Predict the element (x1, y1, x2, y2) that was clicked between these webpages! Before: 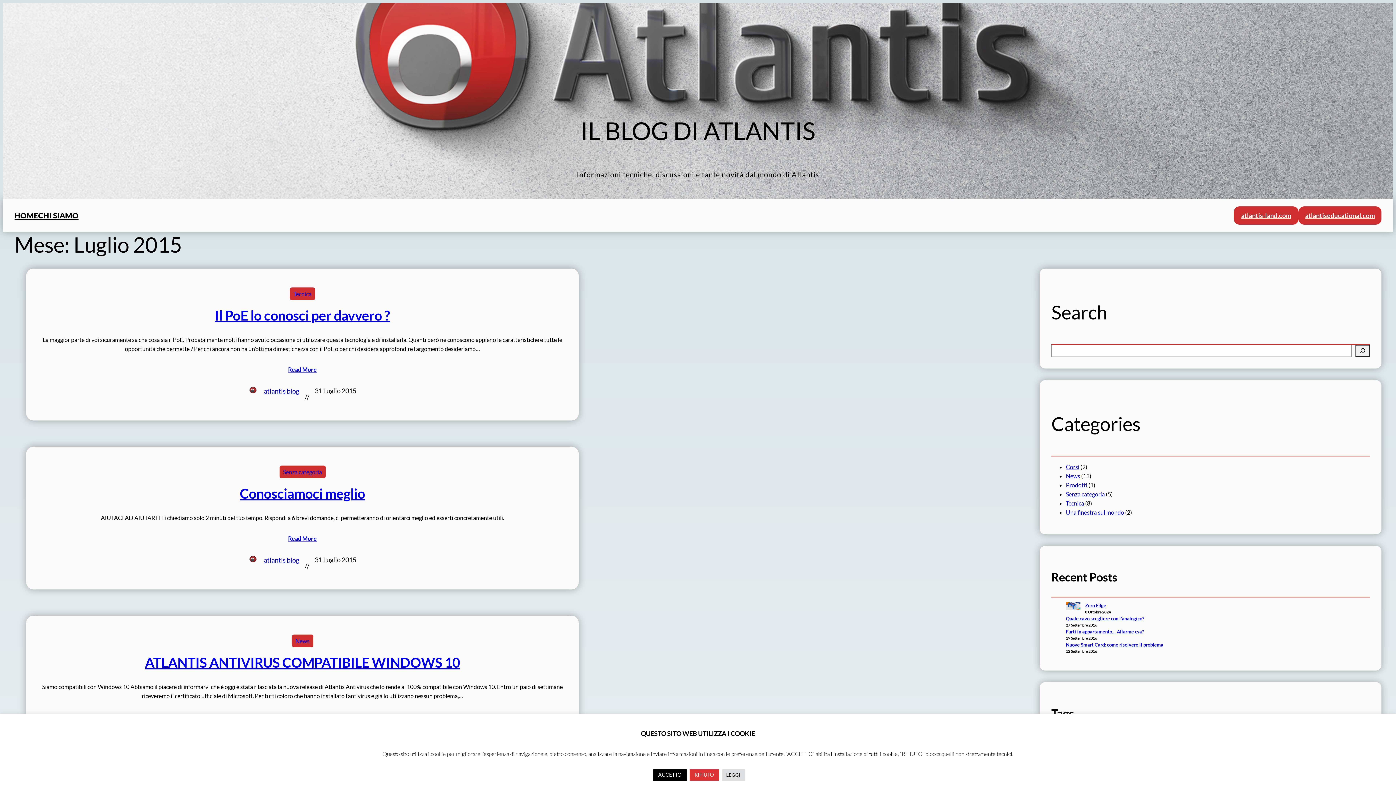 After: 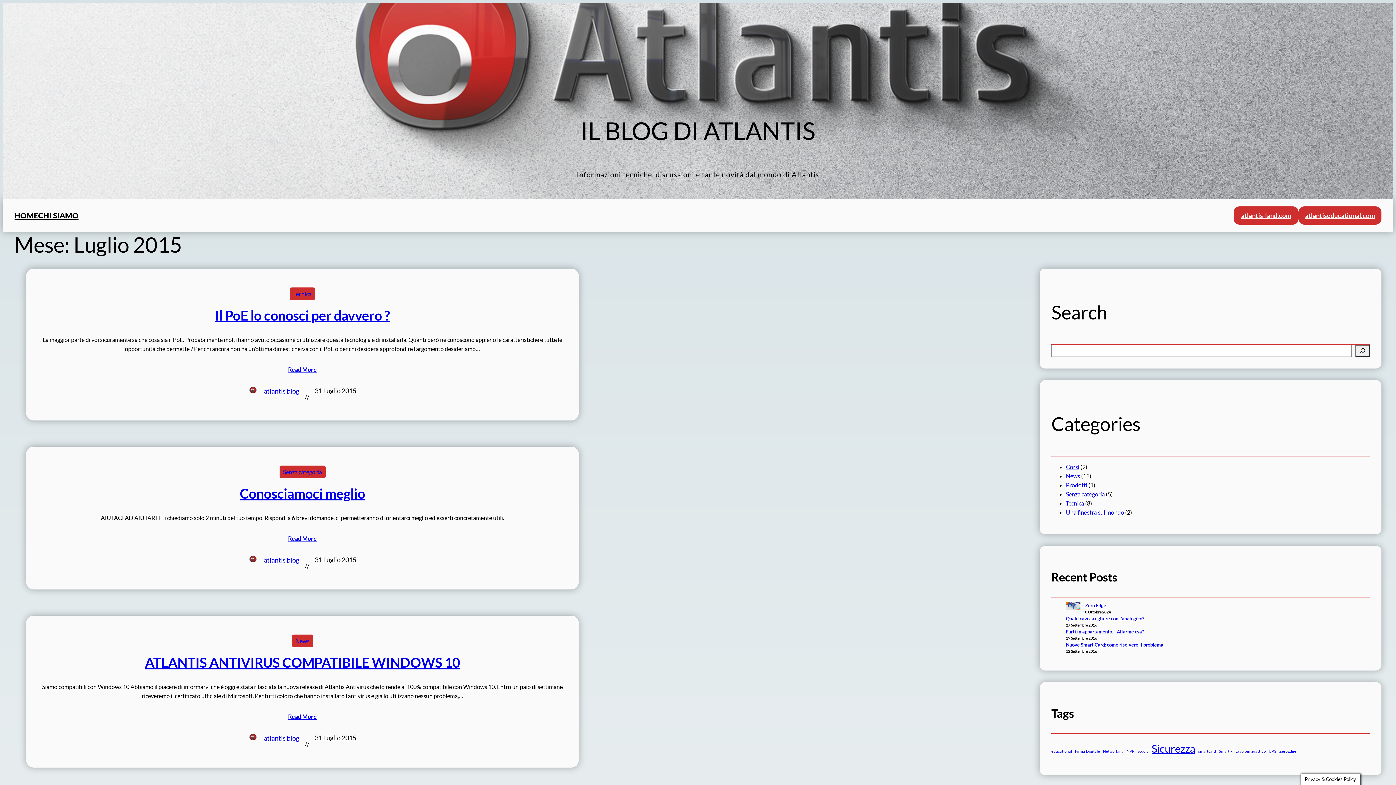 Action: bbox: (653, 769, 686, 781) label: ACCETTO